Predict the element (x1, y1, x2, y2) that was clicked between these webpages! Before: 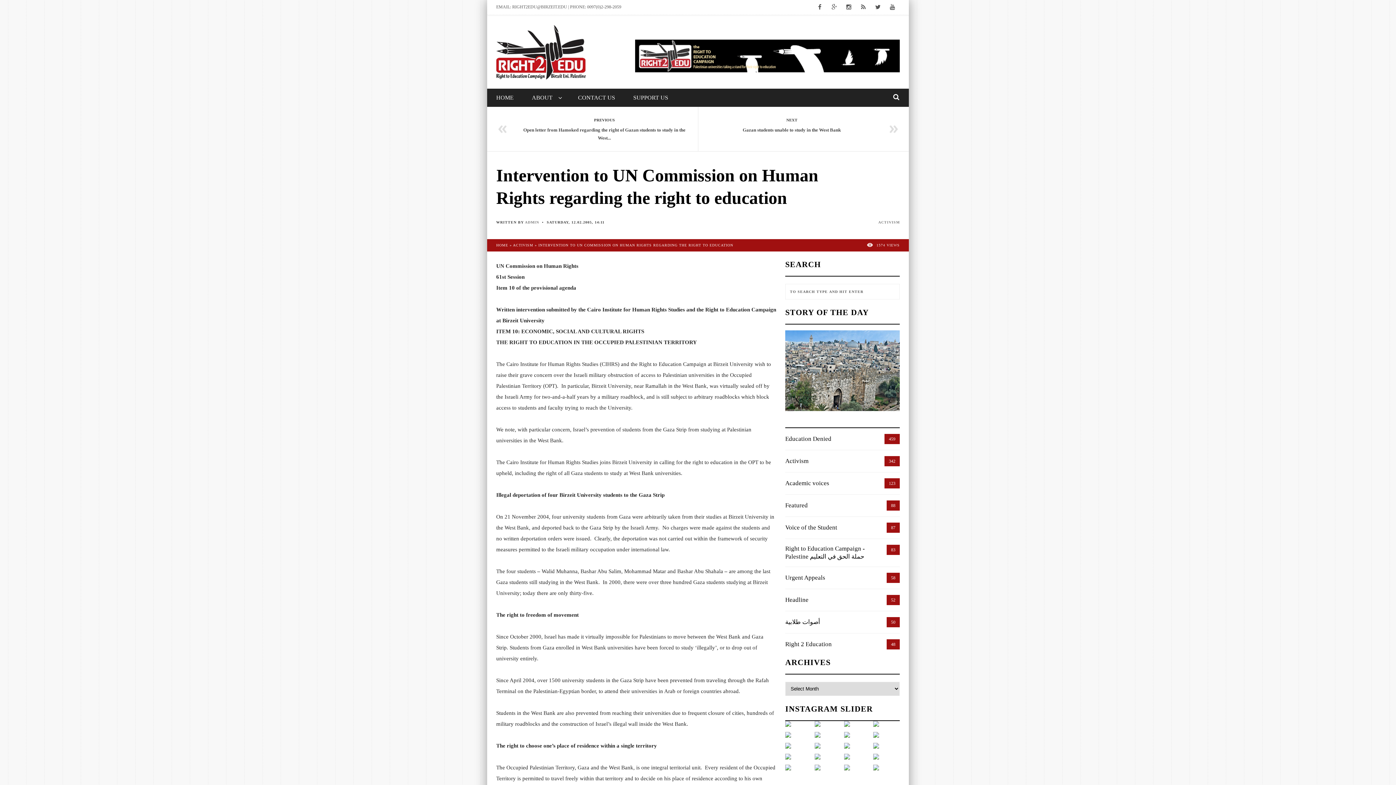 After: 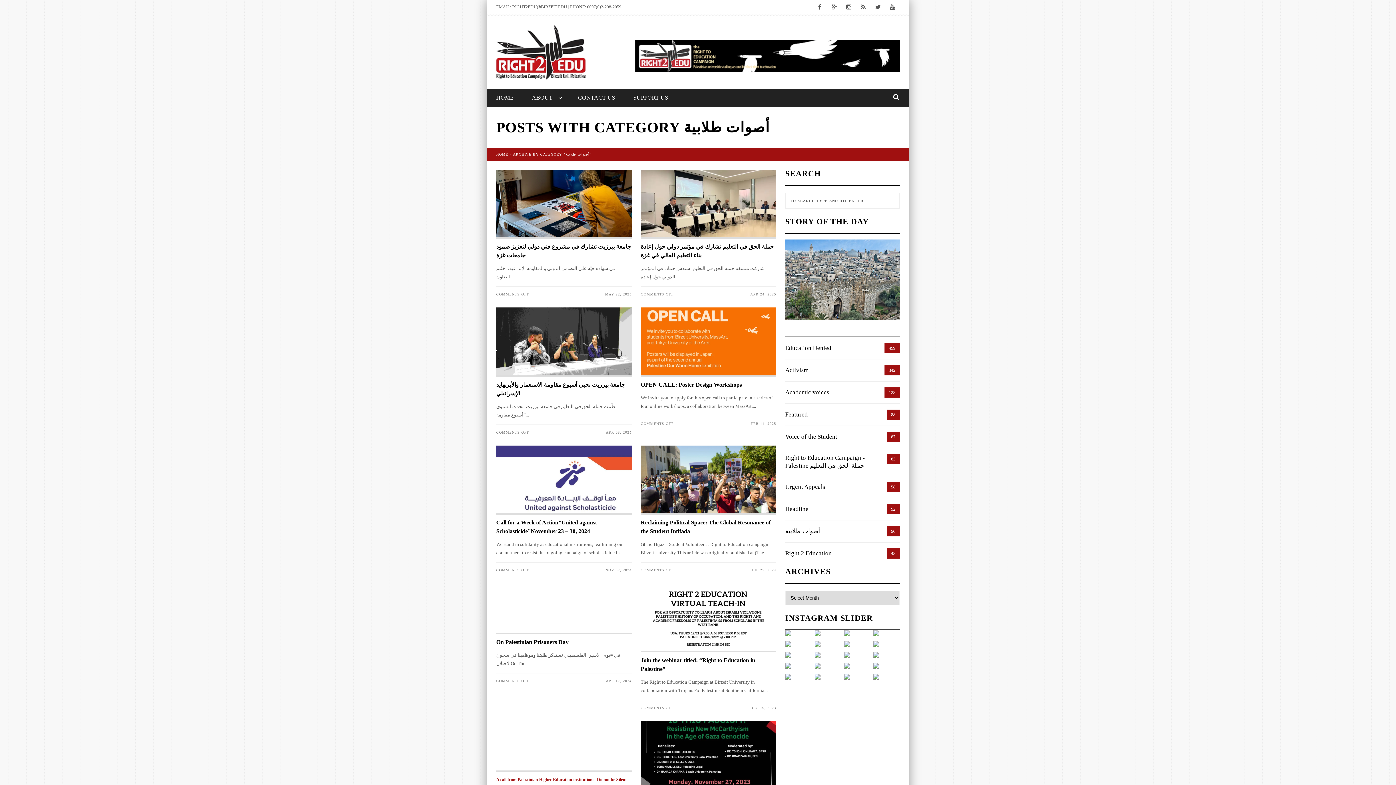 Action: label: أصوات طلابية bbox: (785, 617, 886, 627)